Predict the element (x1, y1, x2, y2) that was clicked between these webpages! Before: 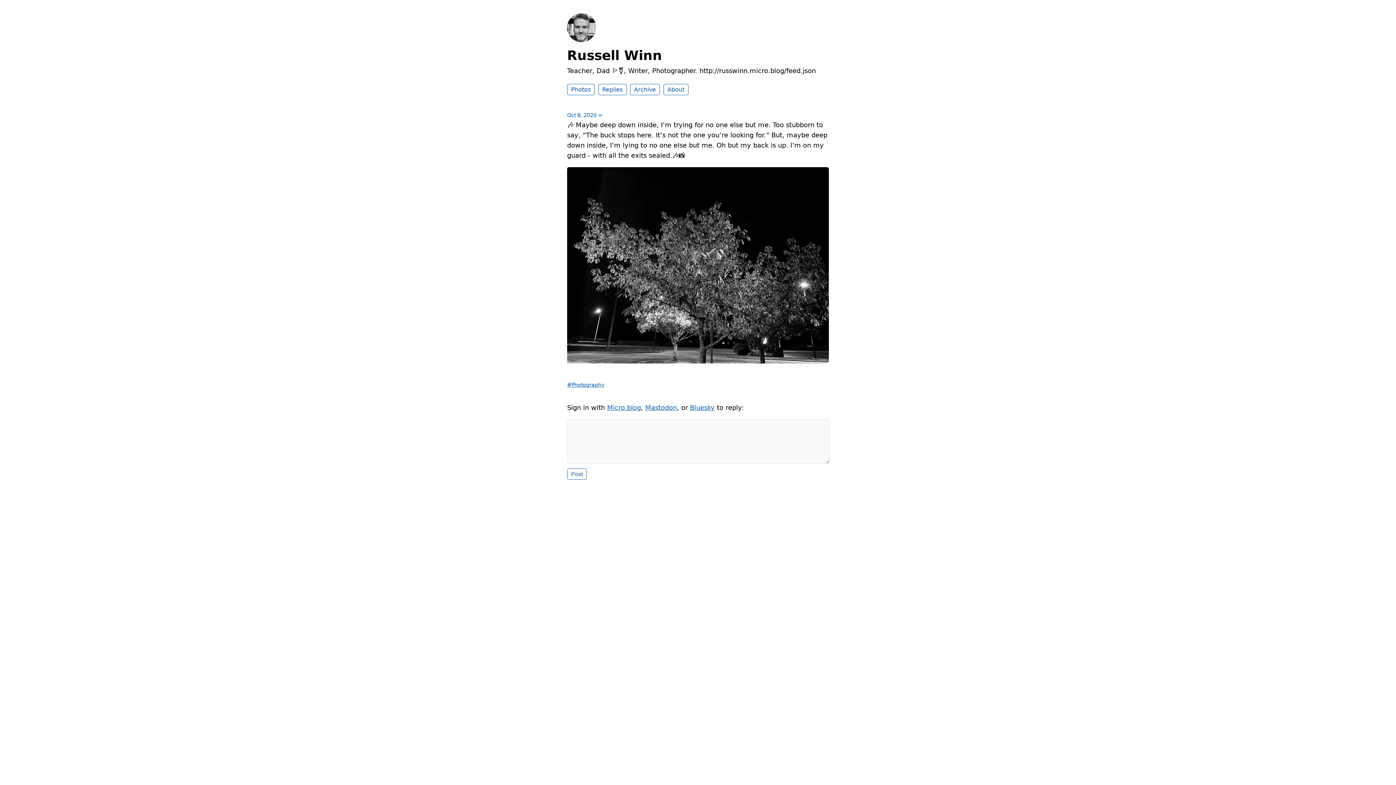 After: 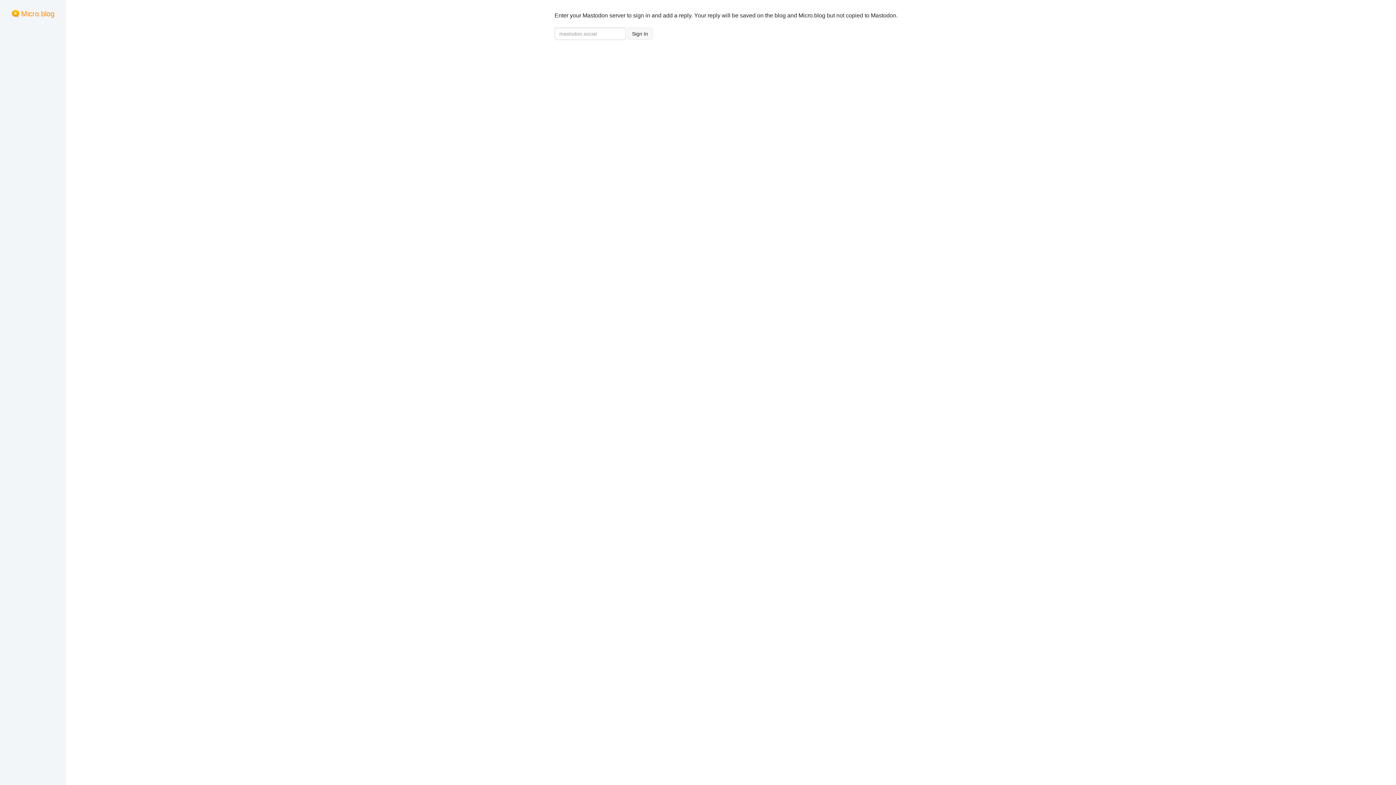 Action: label: Mastodon bbox: (645, 404, 677, 411)